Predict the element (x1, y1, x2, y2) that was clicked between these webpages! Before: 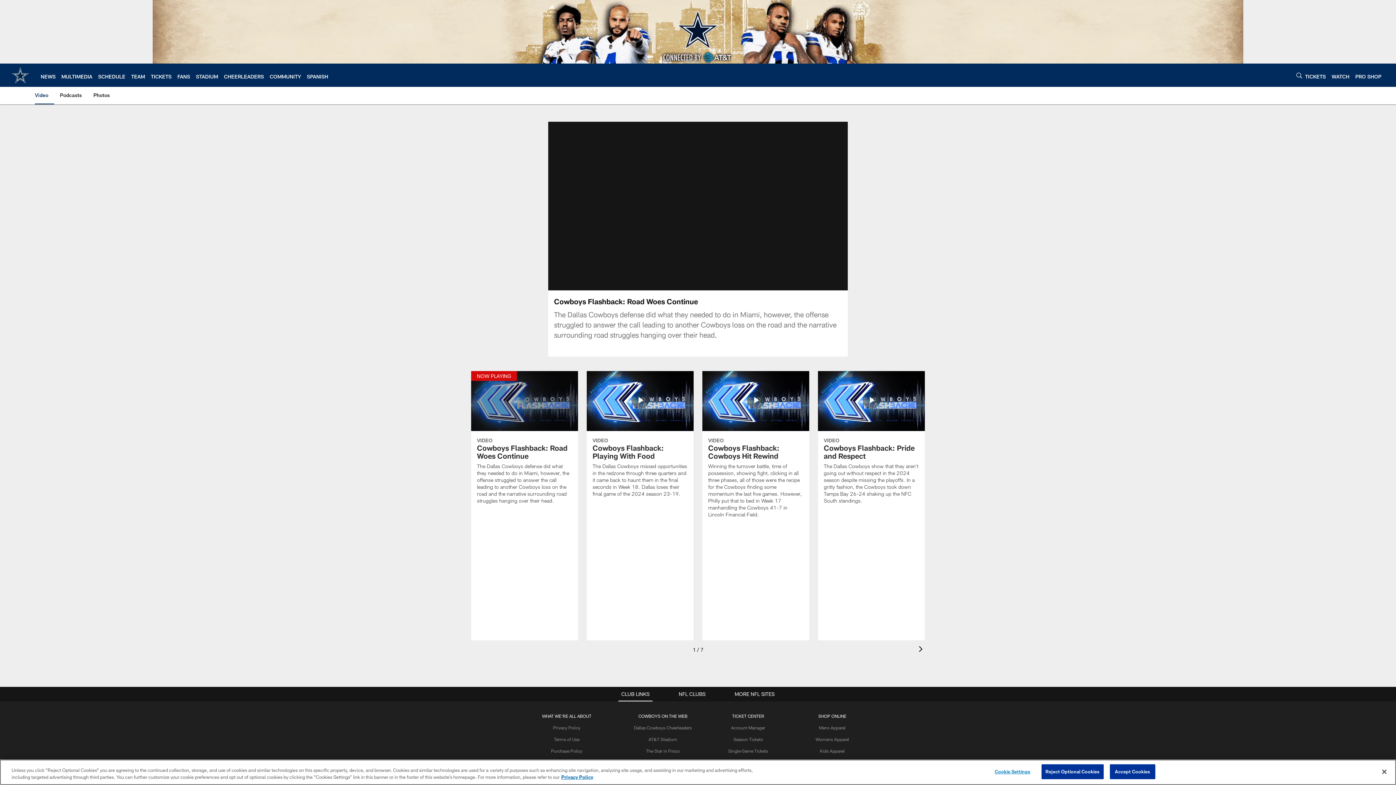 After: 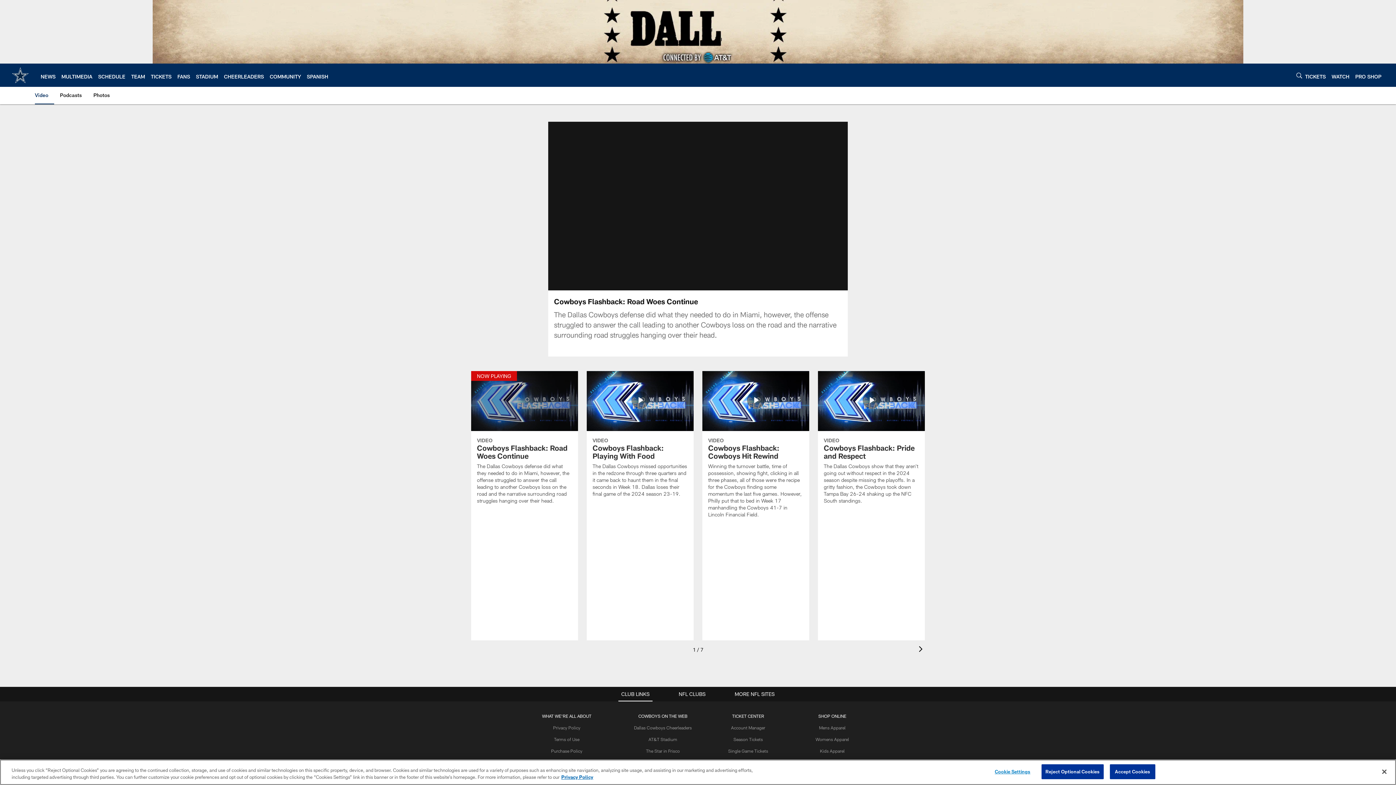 Action: label: Cowboys Flashback: Road Woes Continue bbox: (471, 371, 578, 513)